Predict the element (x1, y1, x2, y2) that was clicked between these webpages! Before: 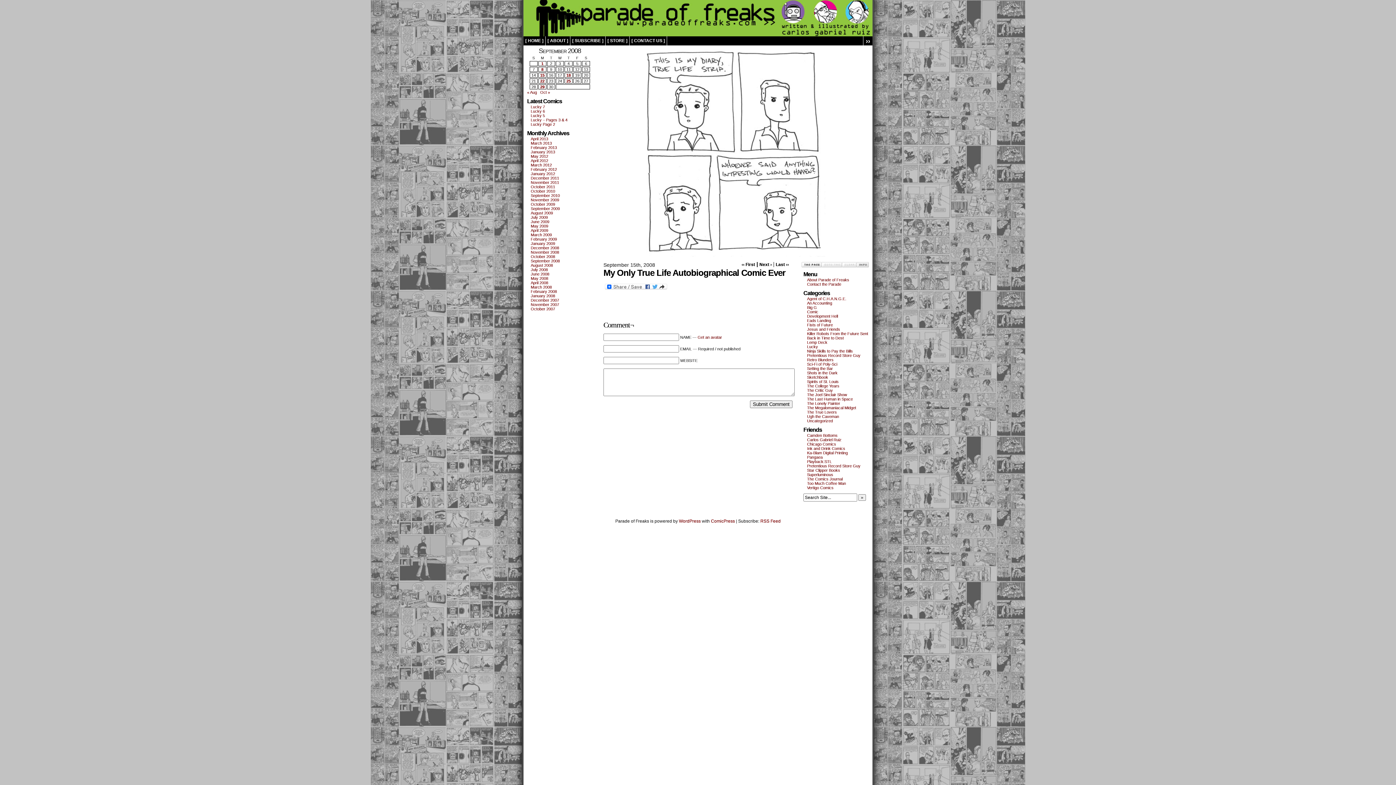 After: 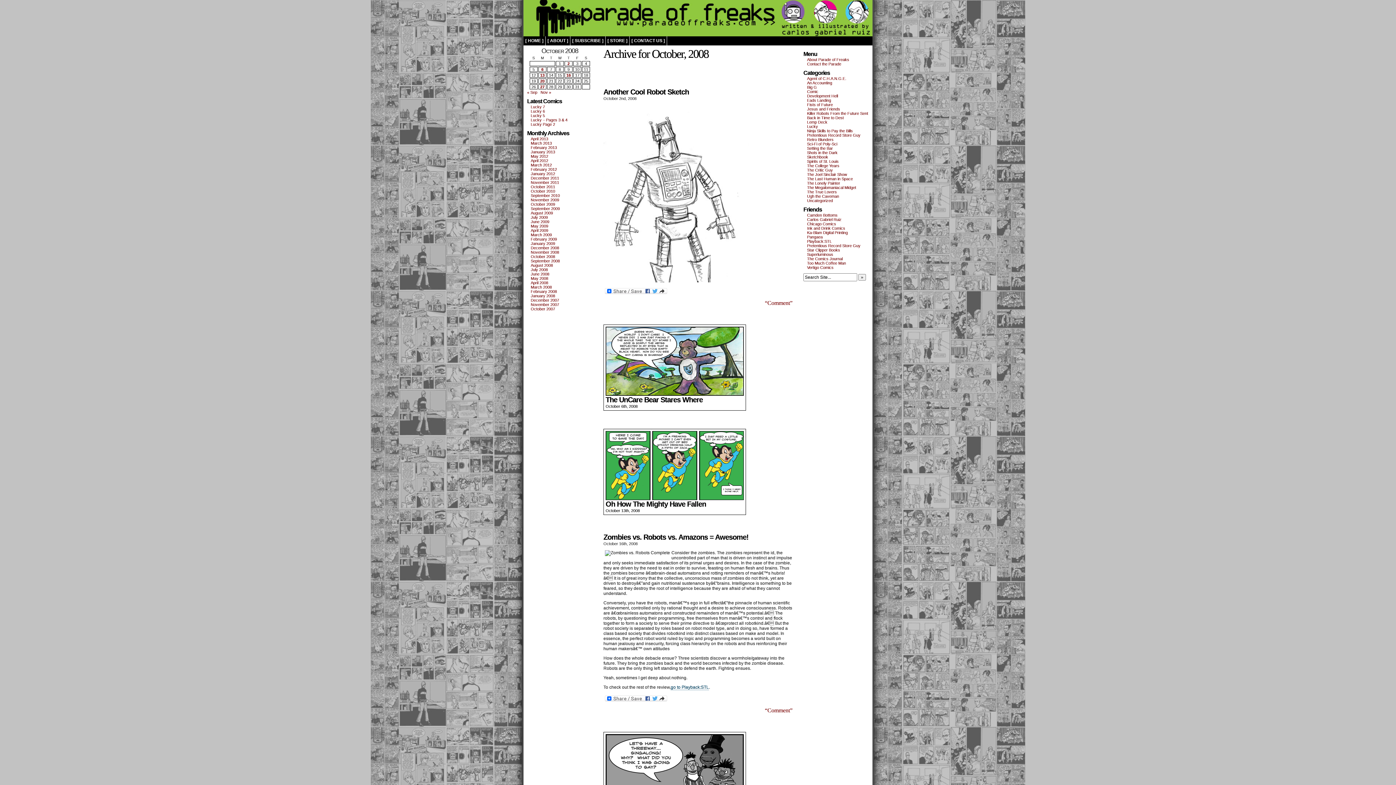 Action: label: October 2008 bbox: (530, 254, 555, 258)